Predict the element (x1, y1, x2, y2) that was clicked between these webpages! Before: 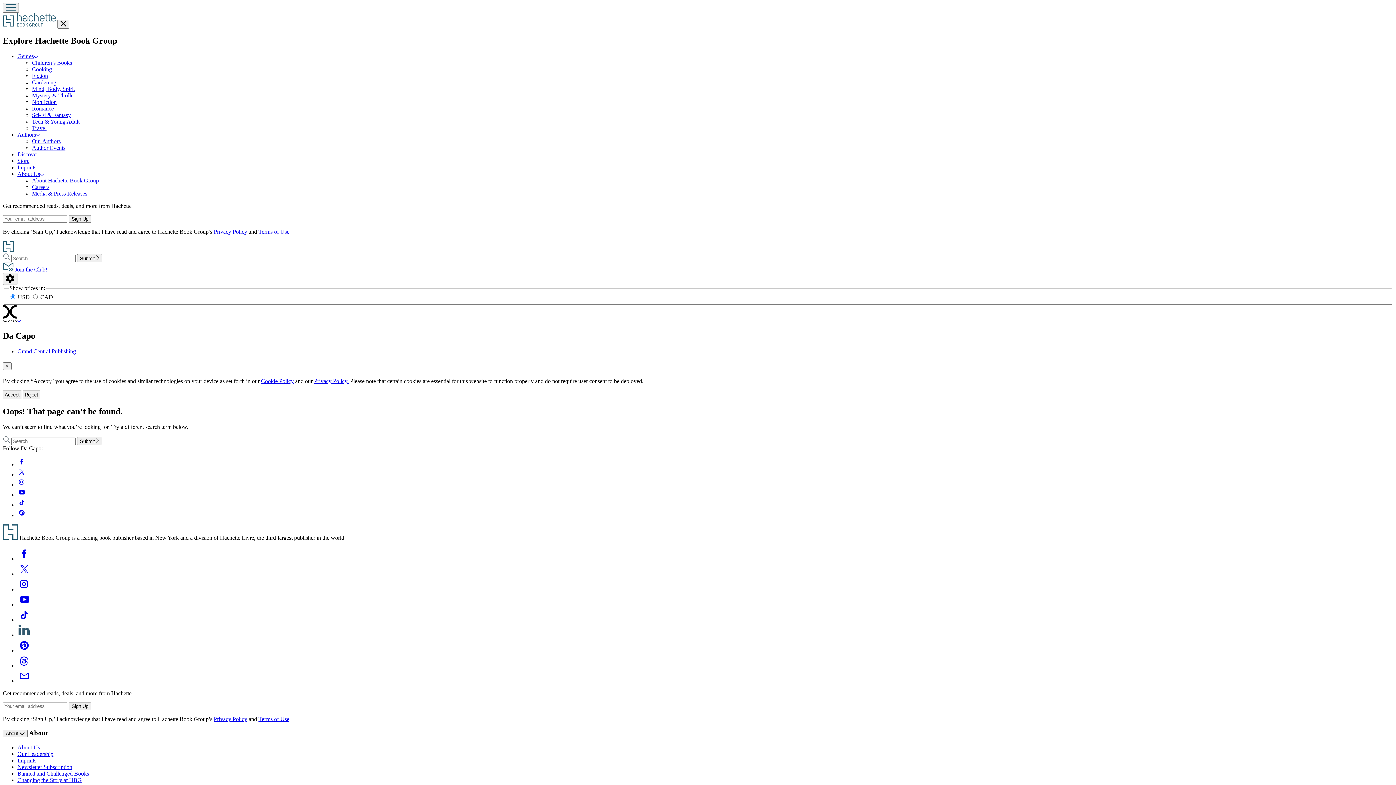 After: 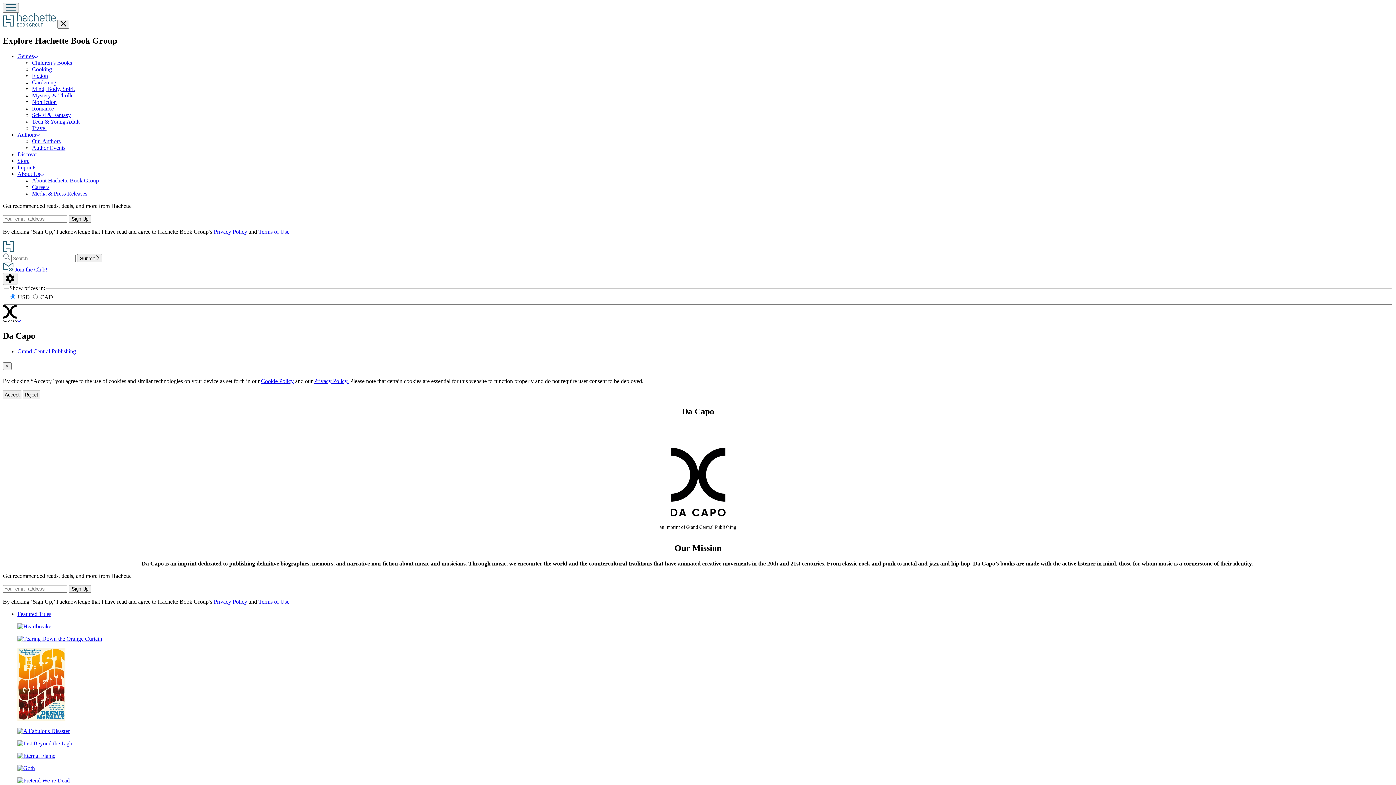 Action: label: Go to Hachette Book Group home bbox: (2, 246, 13, 253)